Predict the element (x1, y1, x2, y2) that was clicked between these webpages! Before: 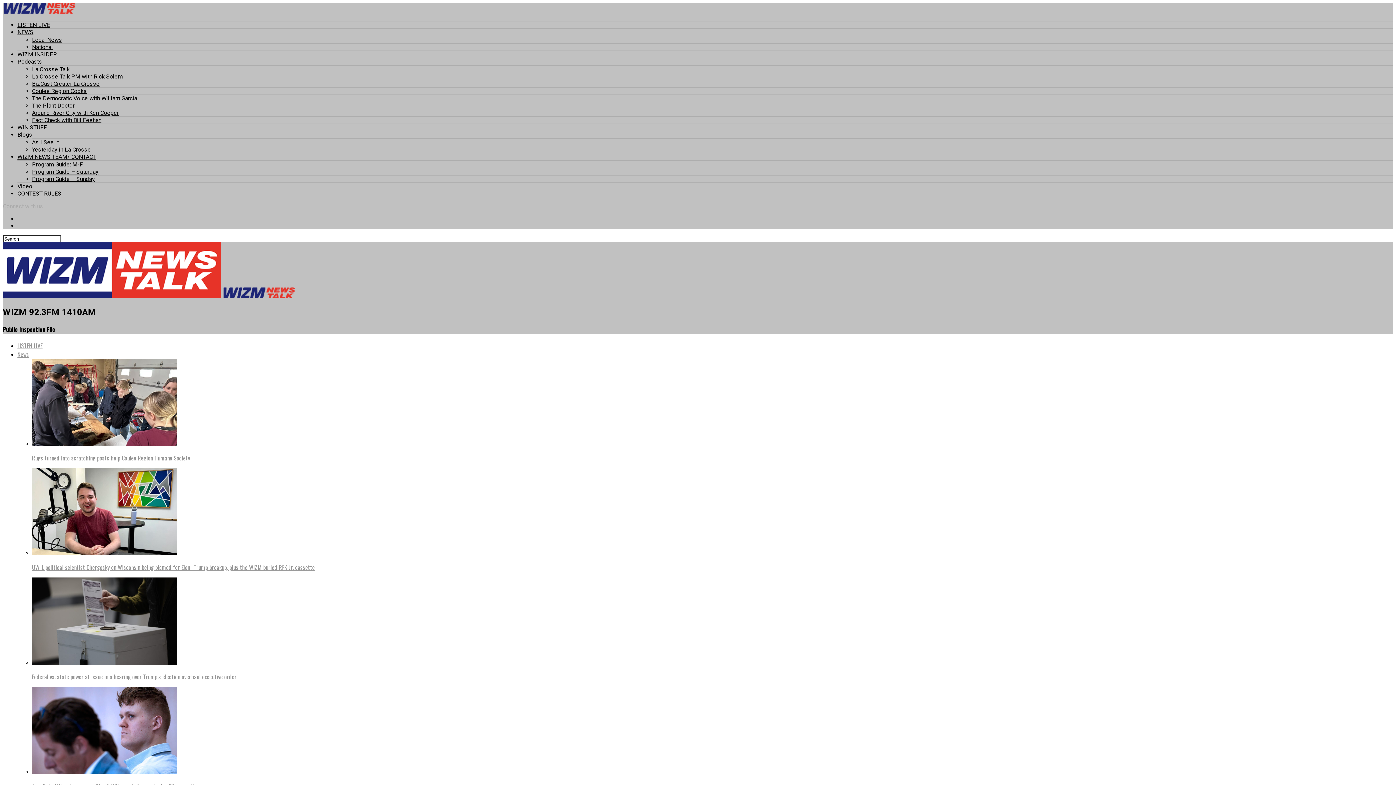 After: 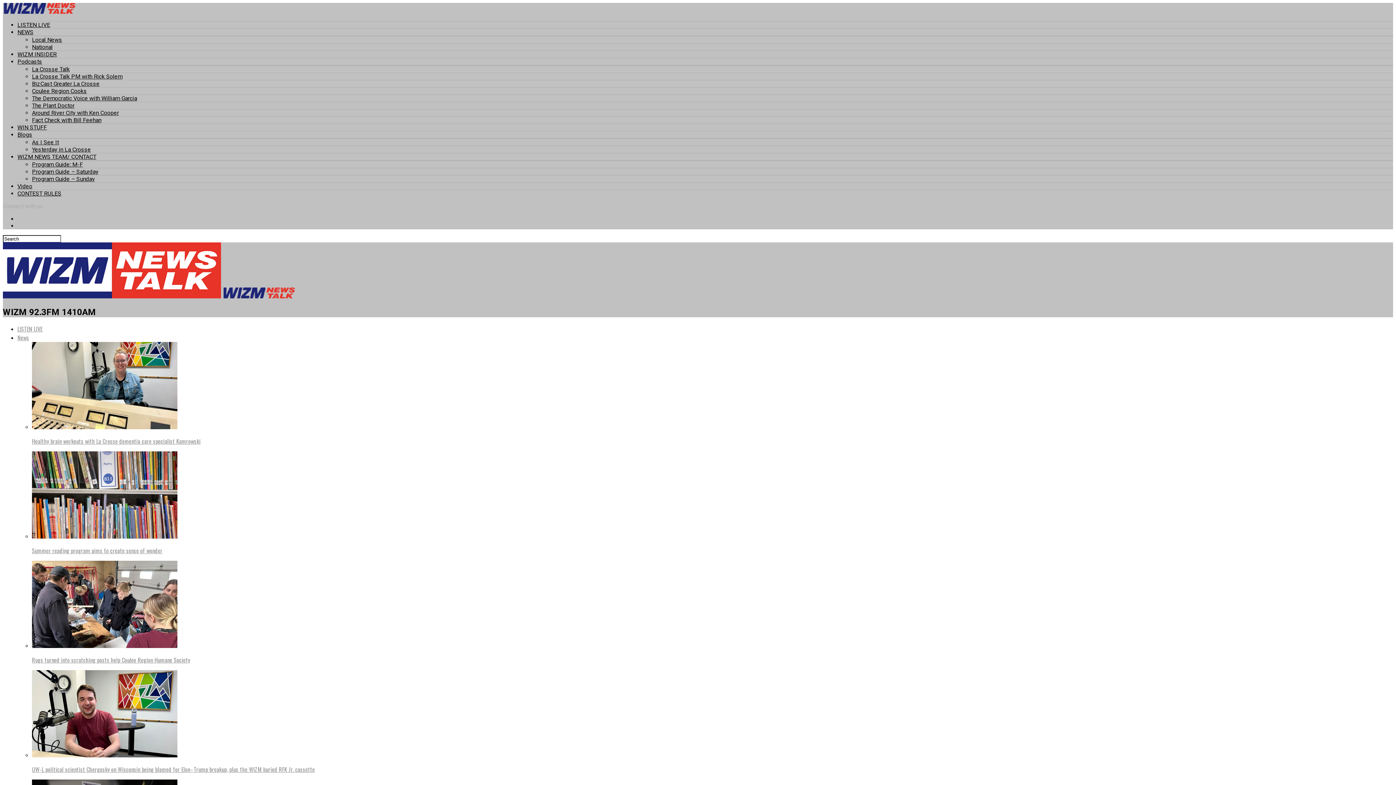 Action: bbox: (2, 8, 75, 15)